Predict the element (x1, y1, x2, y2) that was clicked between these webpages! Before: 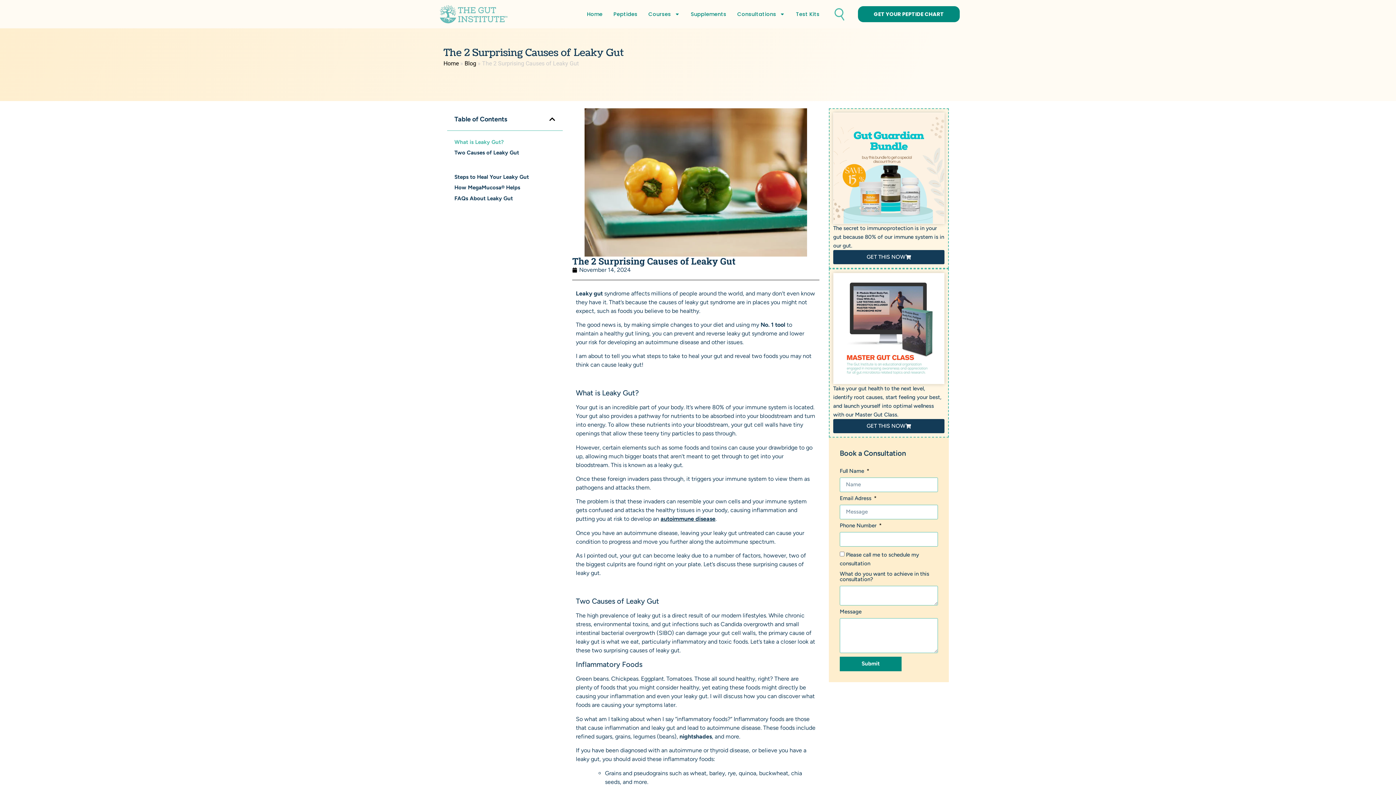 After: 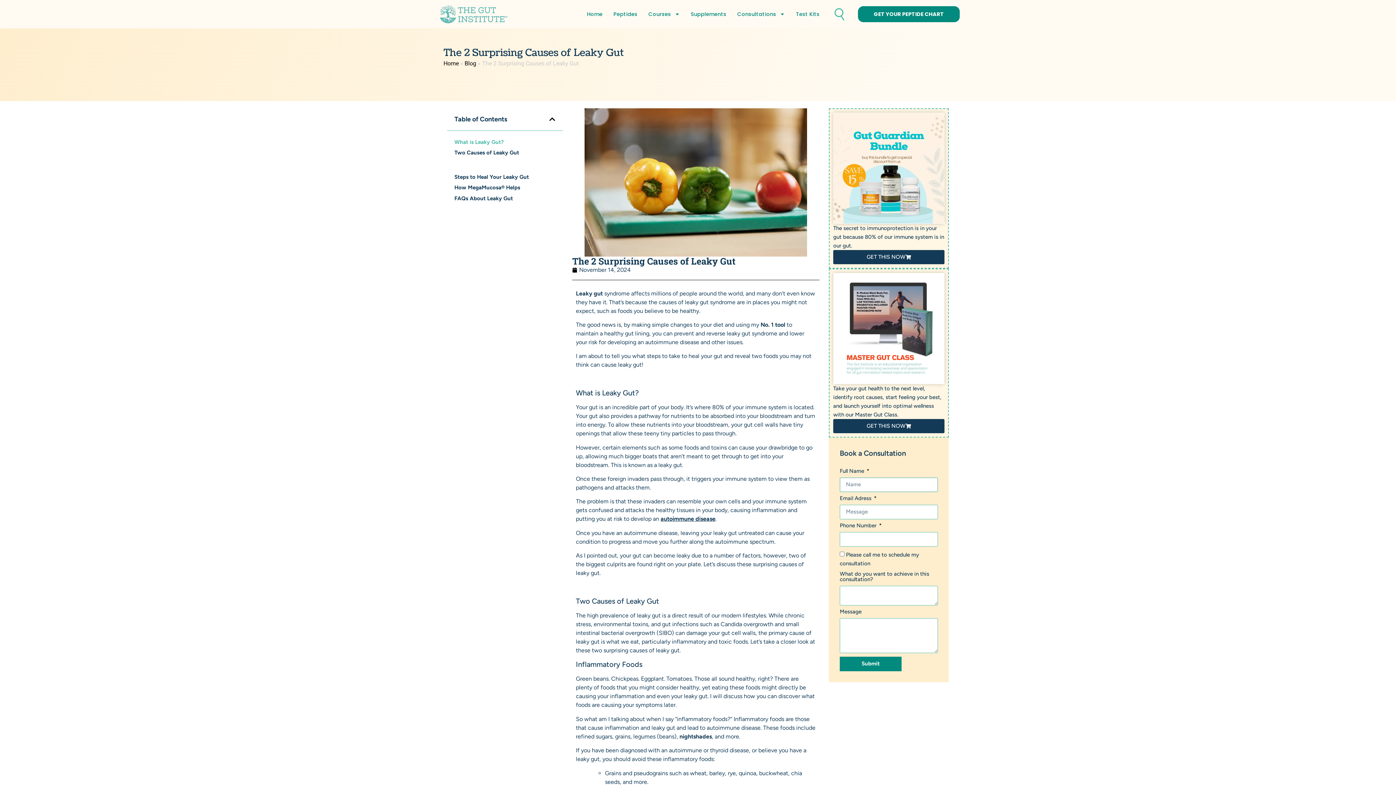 Action: bbox: (839, 656, 901, 671) label: Submit